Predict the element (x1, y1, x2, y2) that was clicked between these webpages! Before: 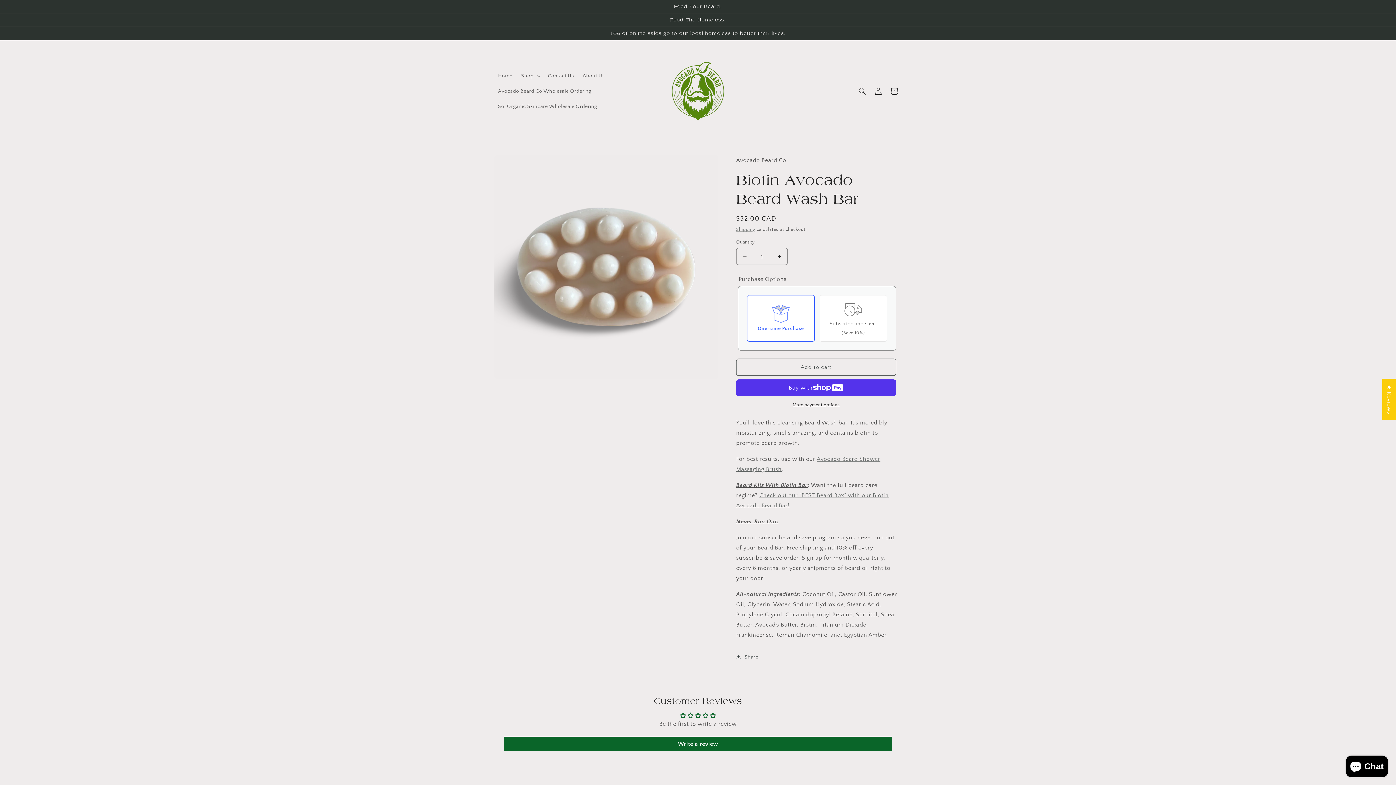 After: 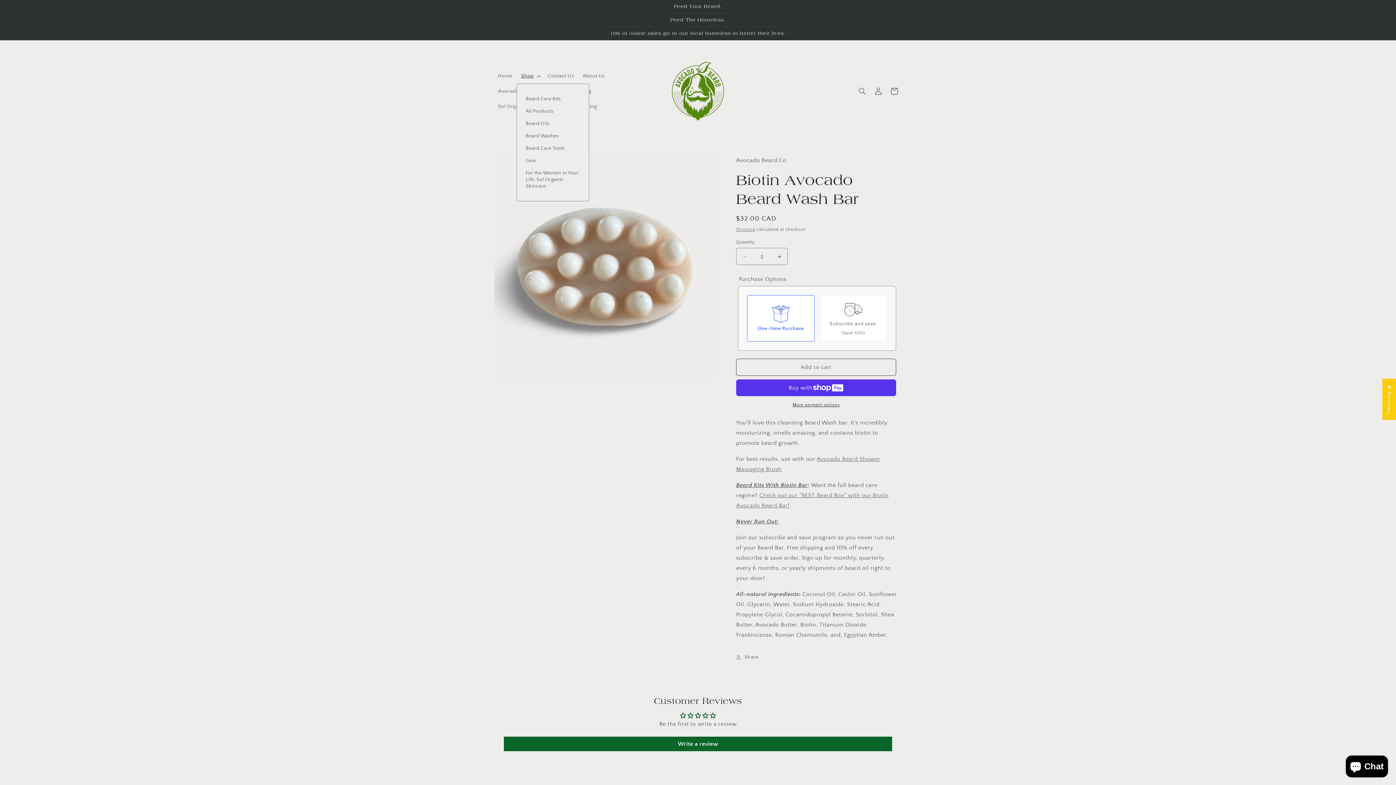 Action: bbox: (516, 68, 543, 83) label: Shop